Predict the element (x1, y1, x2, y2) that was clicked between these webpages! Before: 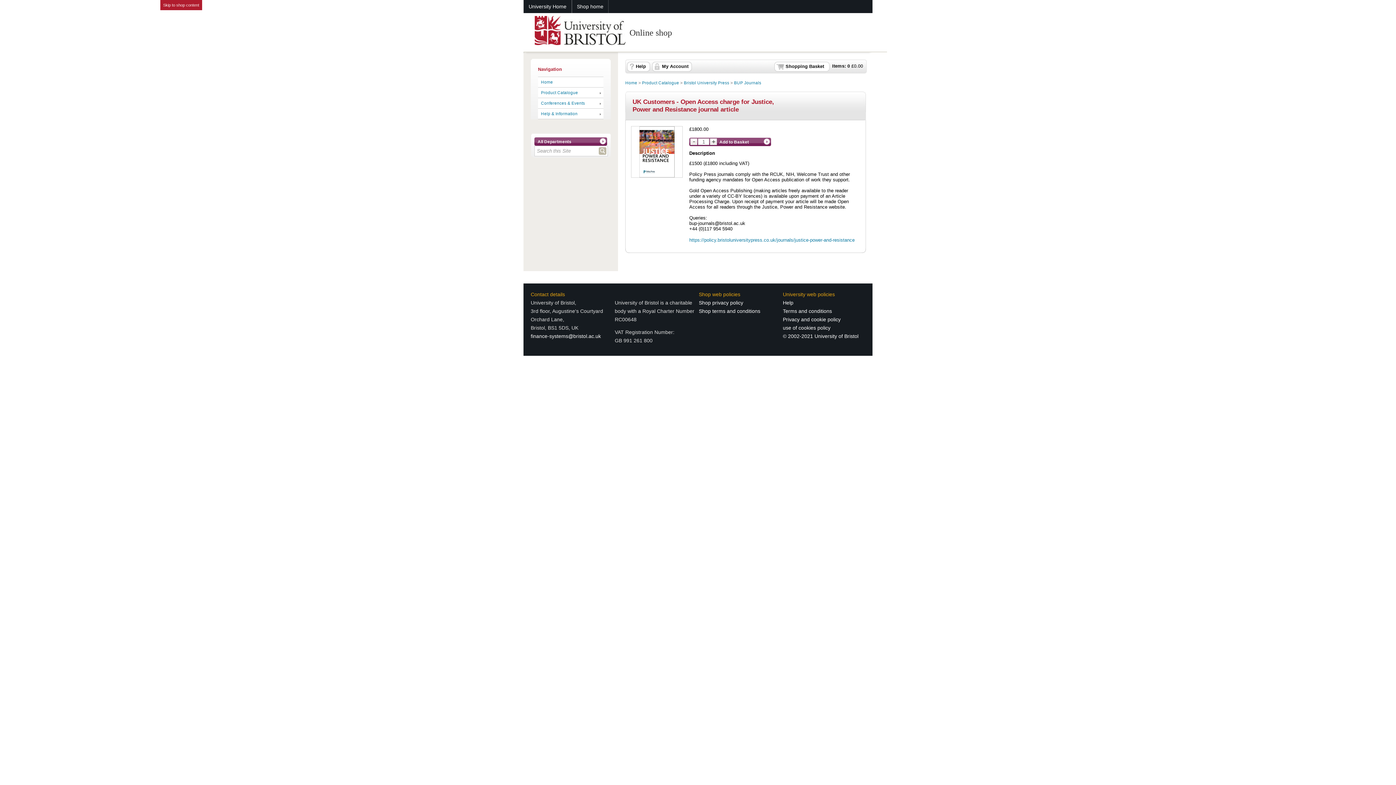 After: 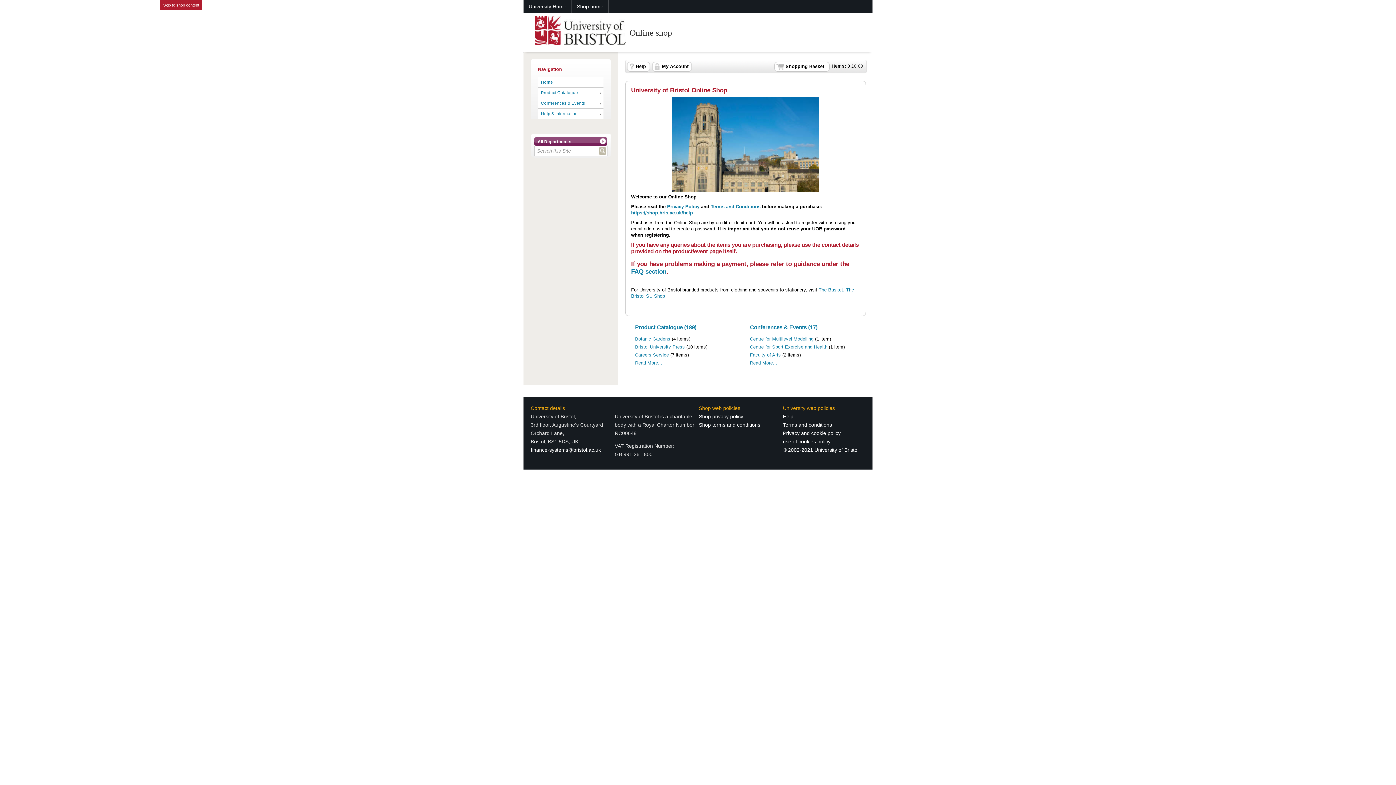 Action: label: Home bbox: (625, 80, 637, 85)